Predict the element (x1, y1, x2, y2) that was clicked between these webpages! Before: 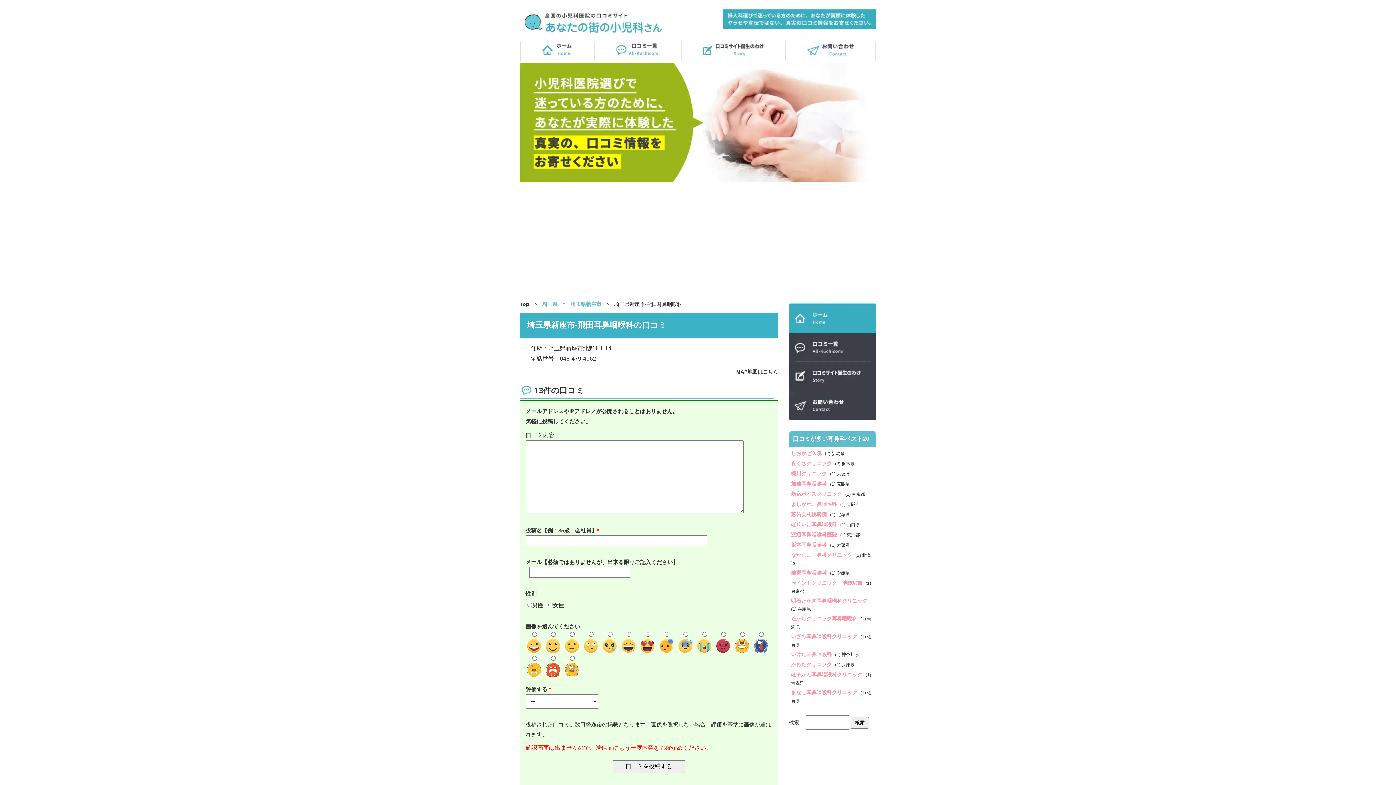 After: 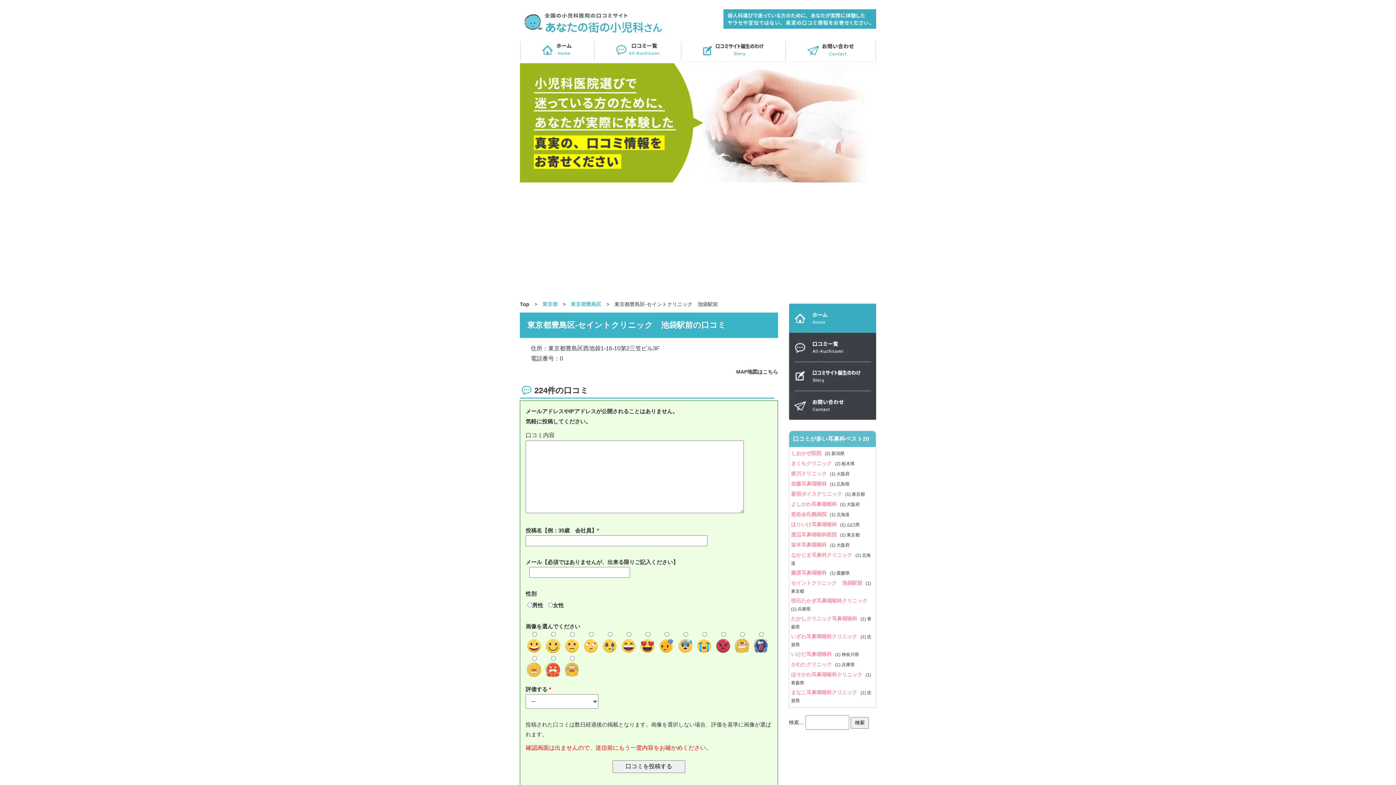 Action: label: セイントクリニック　池袋駅前  bbox: (791, 580, 865, 586)